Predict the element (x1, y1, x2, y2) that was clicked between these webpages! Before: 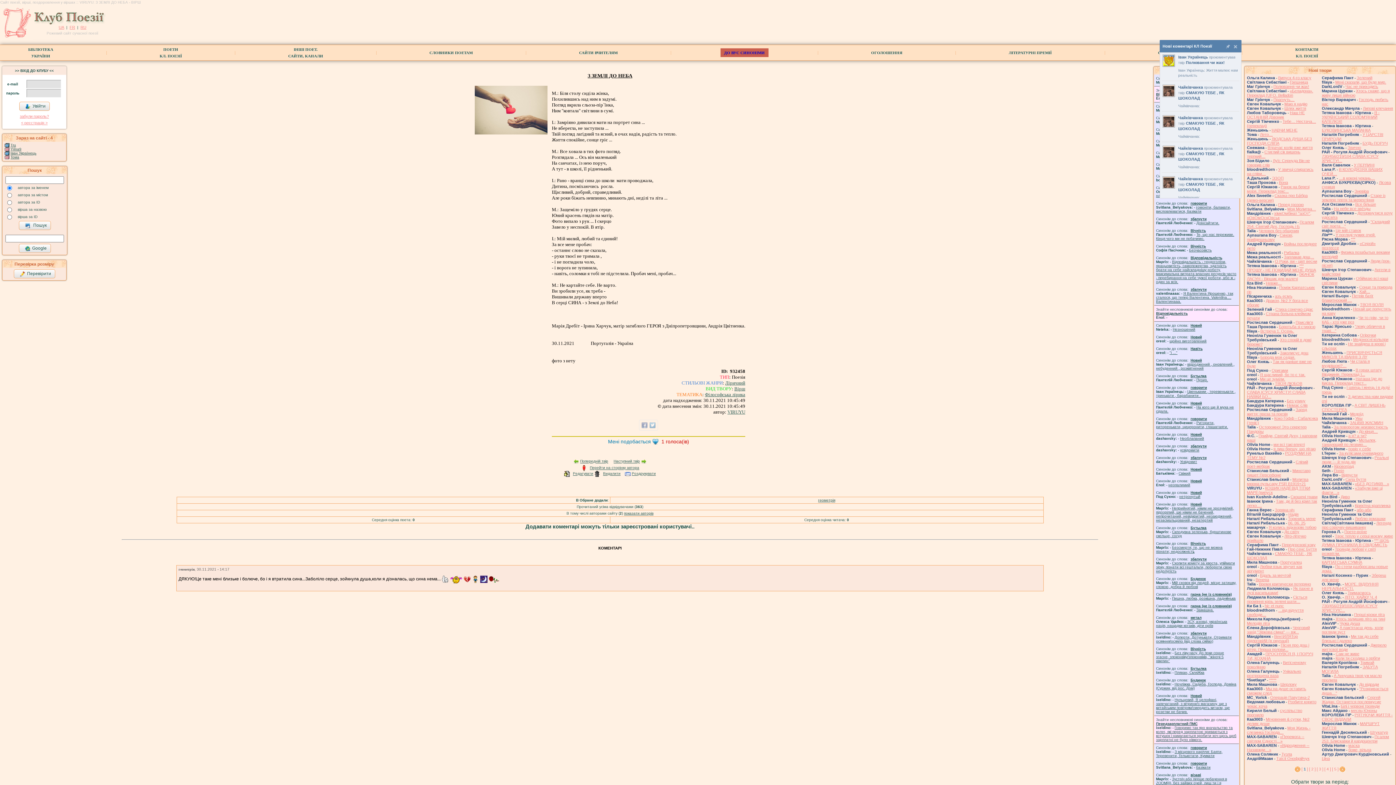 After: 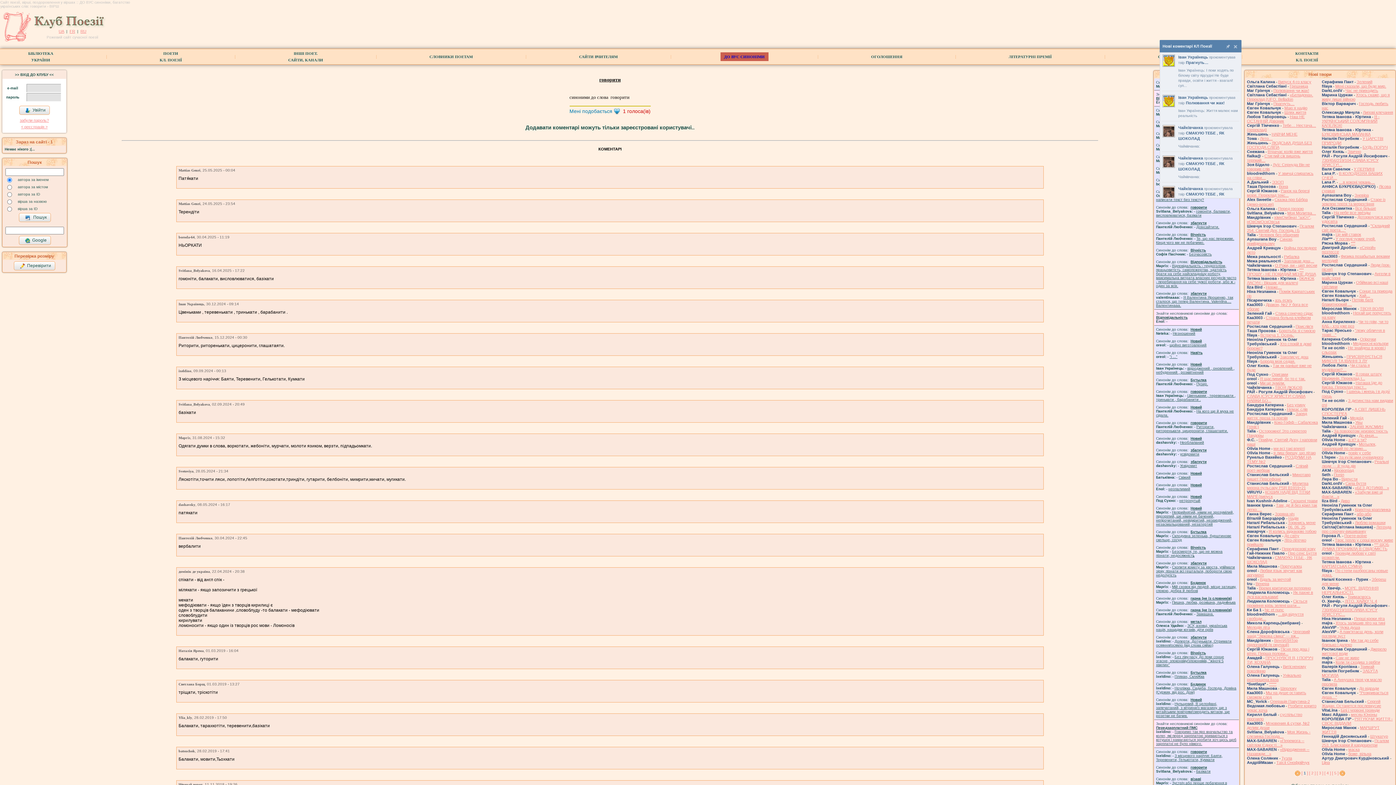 Action: label: говорити bbox: (1190, 761, 1207, 765)